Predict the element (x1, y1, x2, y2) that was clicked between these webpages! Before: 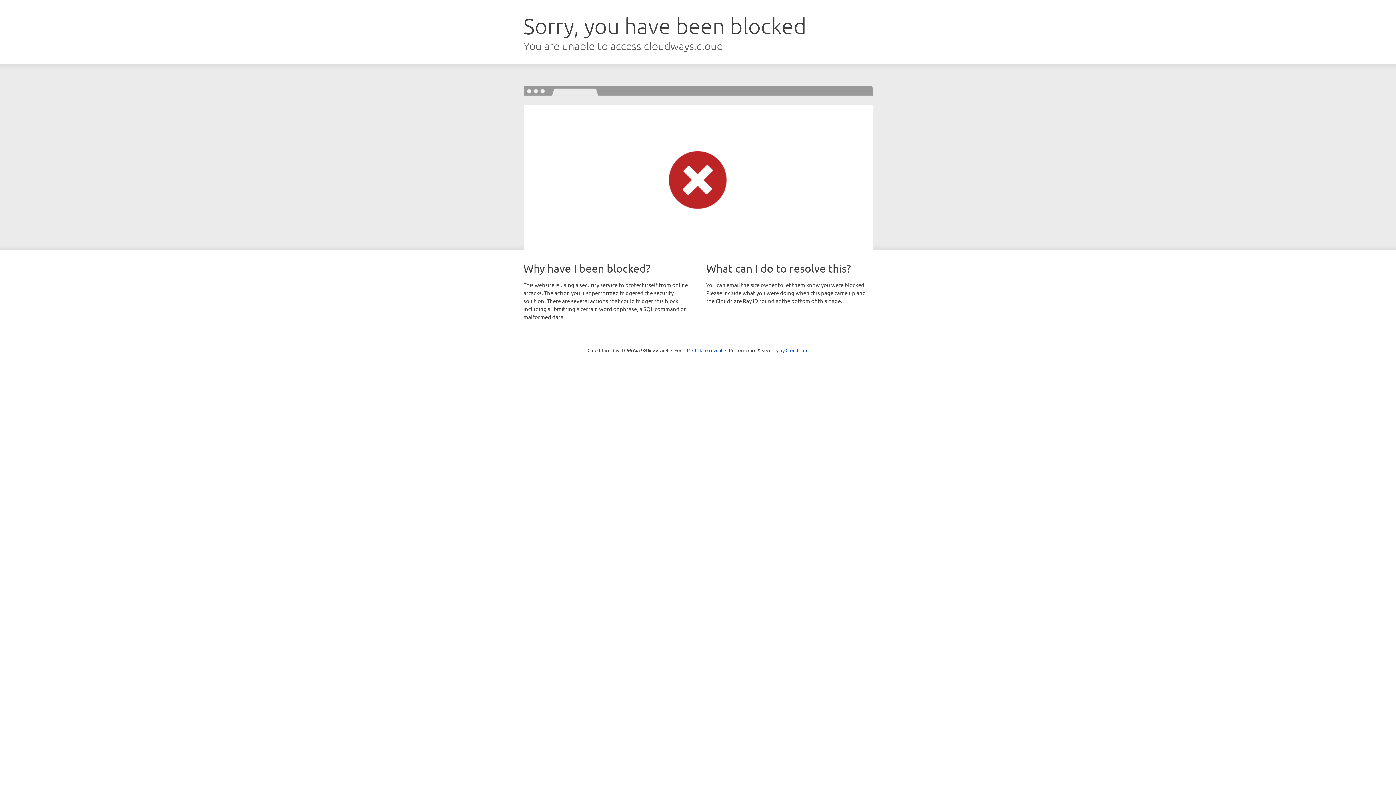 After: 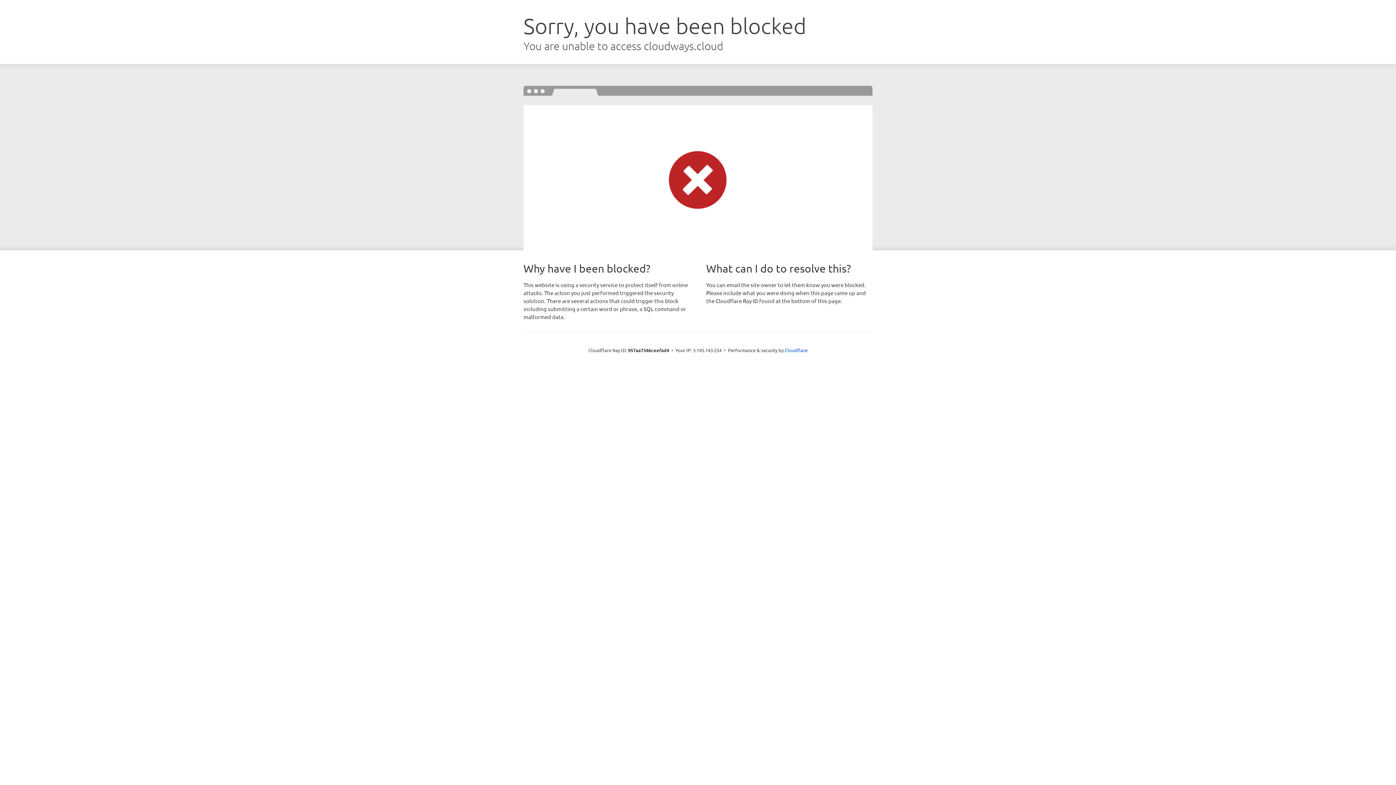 Action: bbox: (692, 346, 722, 353) label: Click to reveal